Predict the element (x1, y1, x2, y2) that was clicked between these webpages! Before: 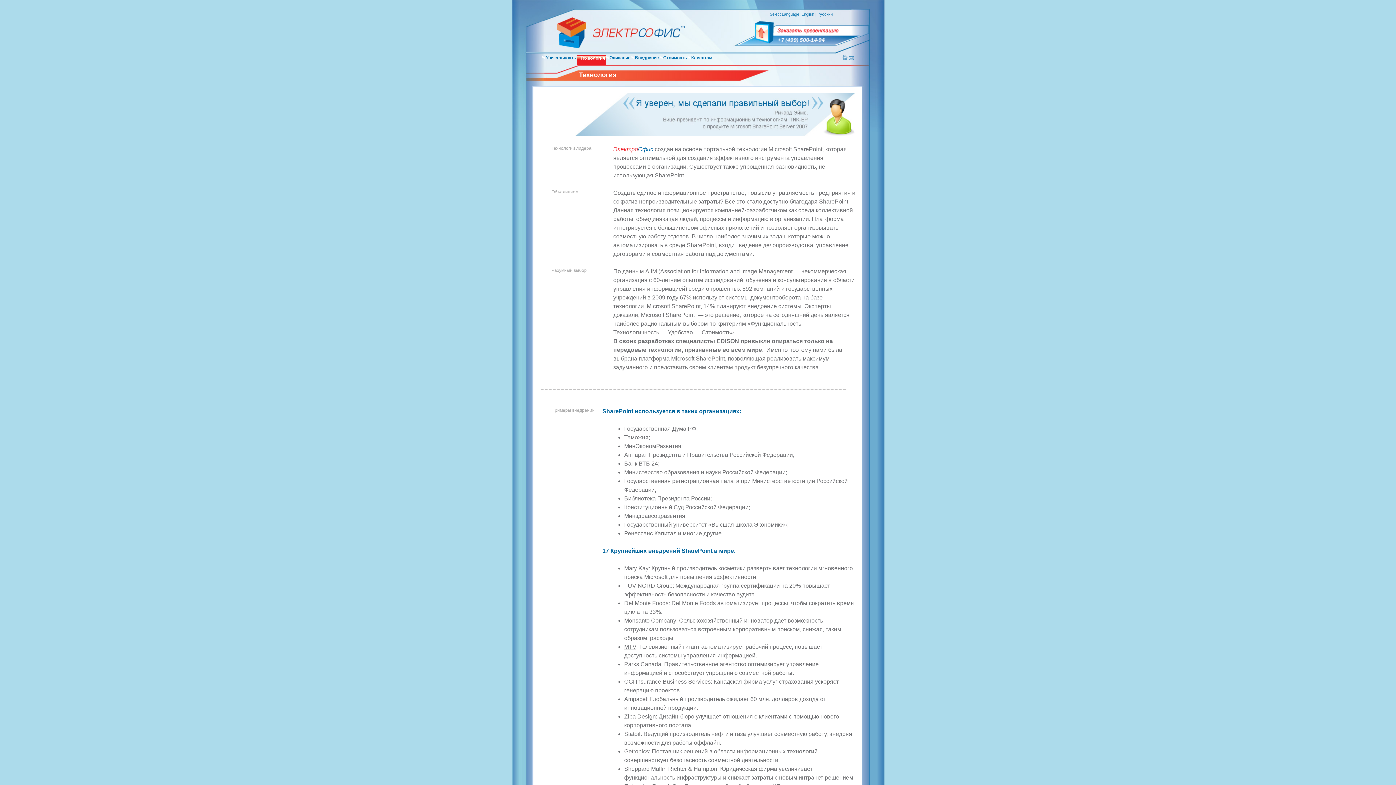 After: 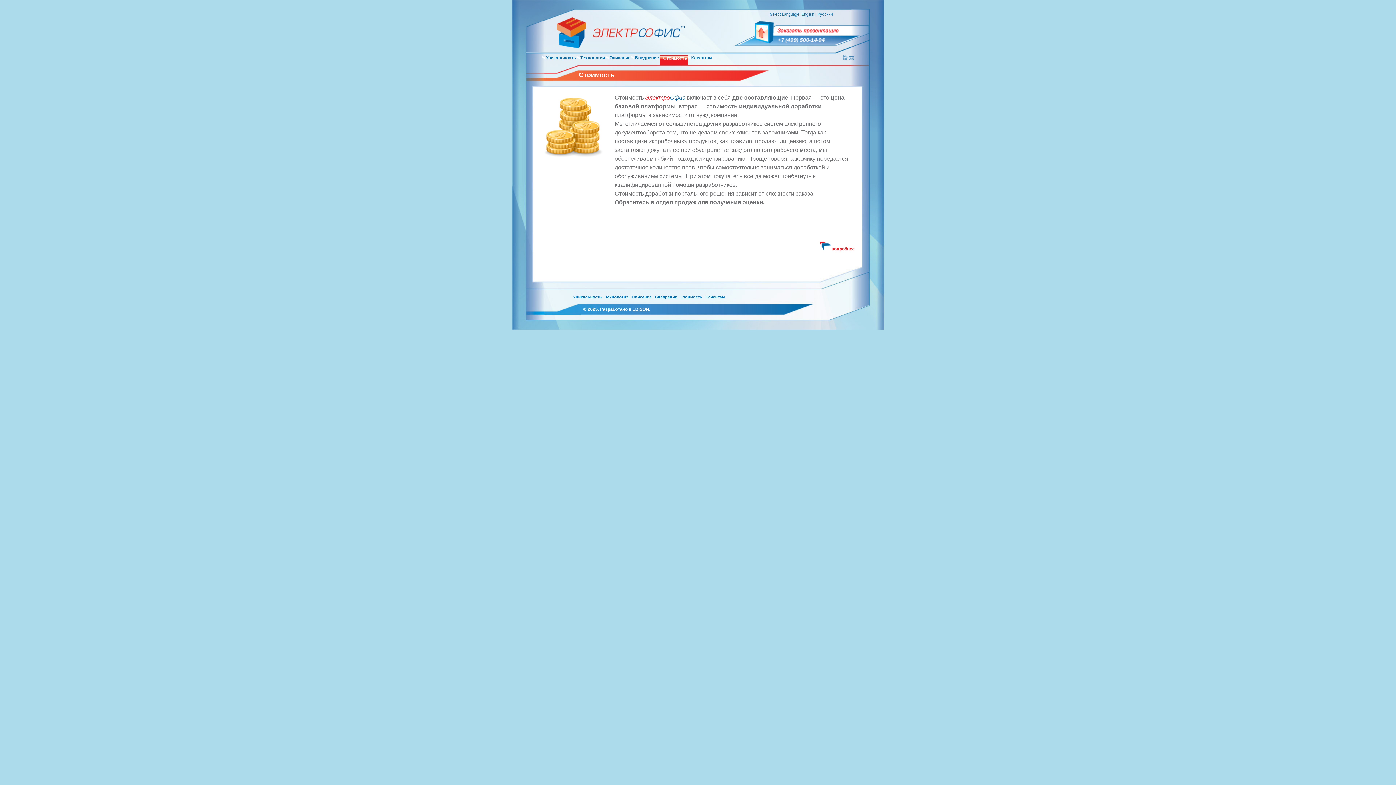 Action: bbox: (659, 55, 687, 64) label: Стоимость